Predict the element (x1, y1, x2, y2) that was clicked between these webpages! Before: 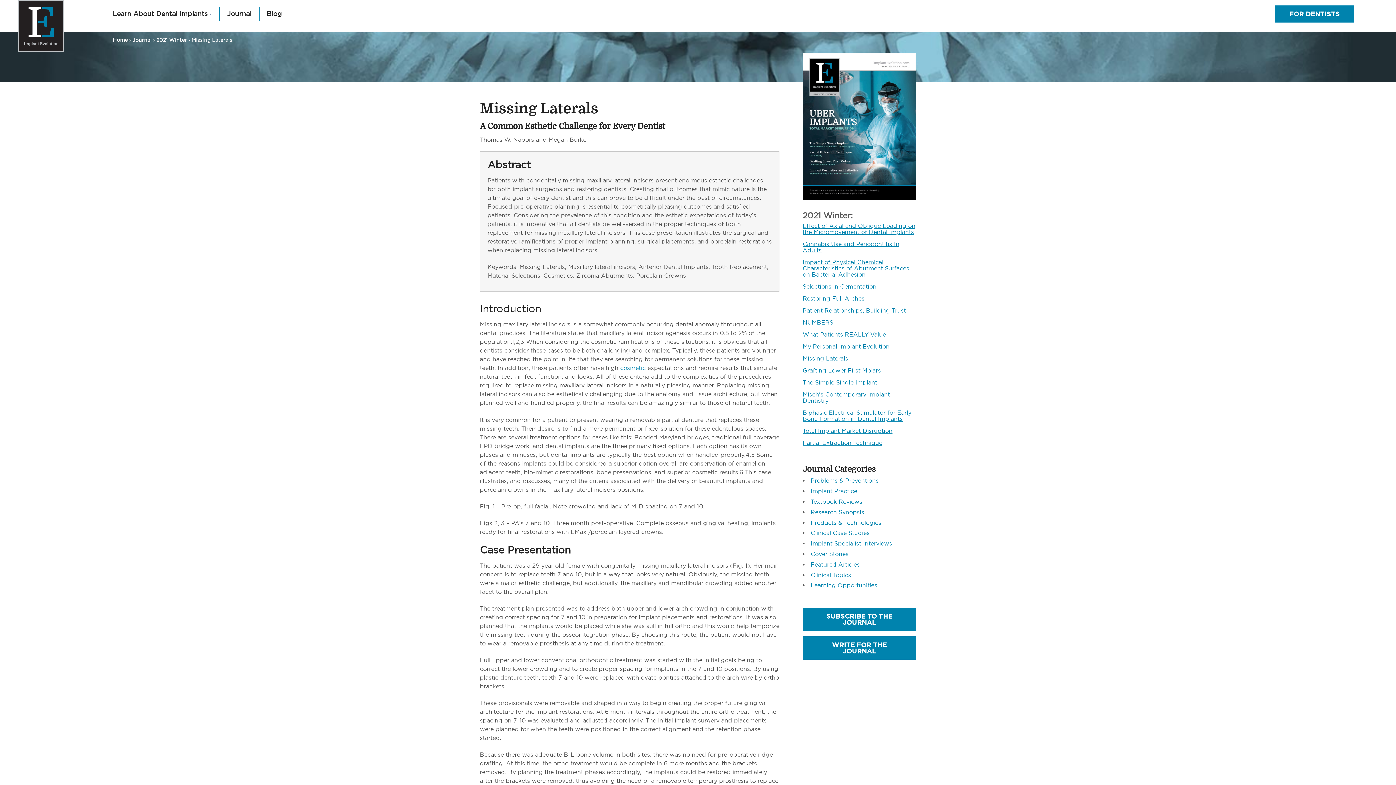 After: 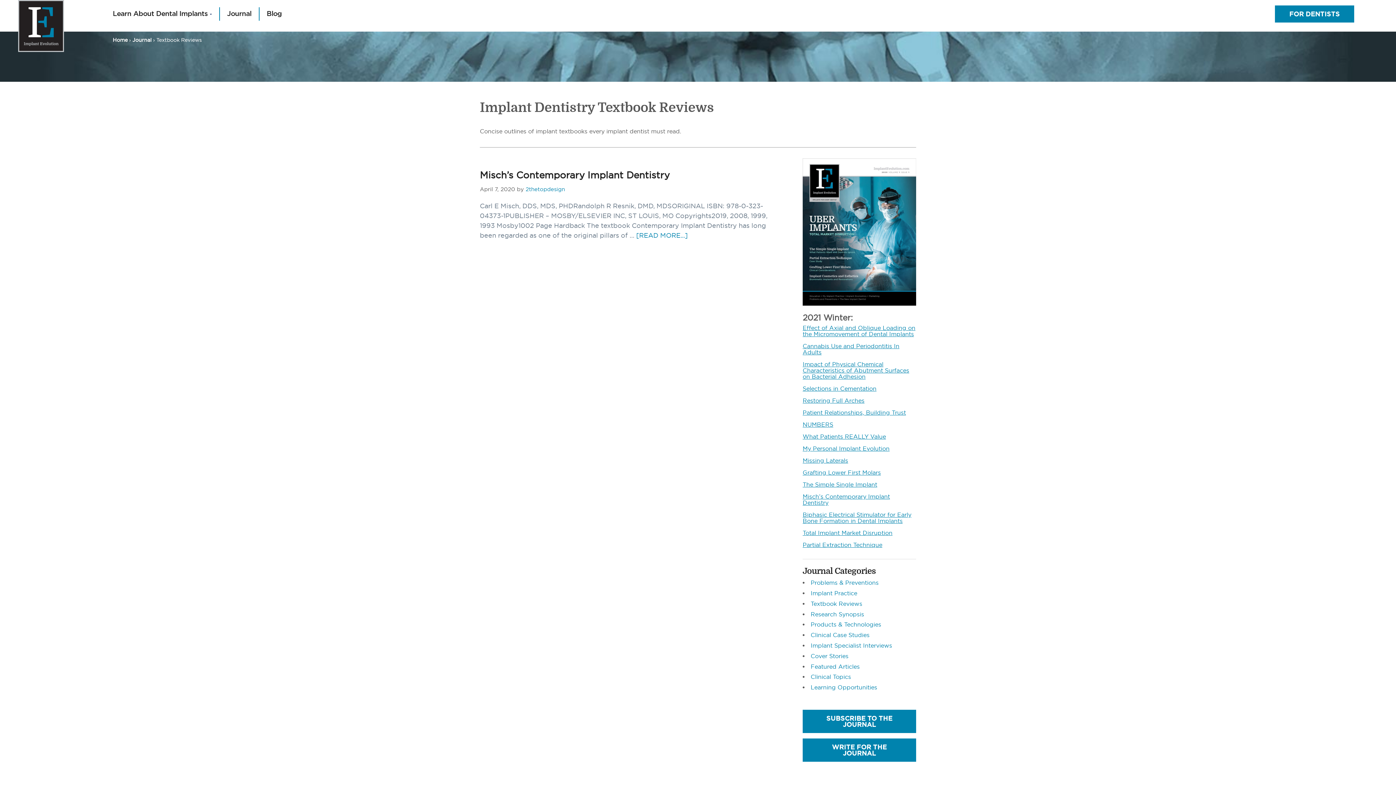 Action: bbox: (810, 498, 862, 505) label: Textbook Reviews